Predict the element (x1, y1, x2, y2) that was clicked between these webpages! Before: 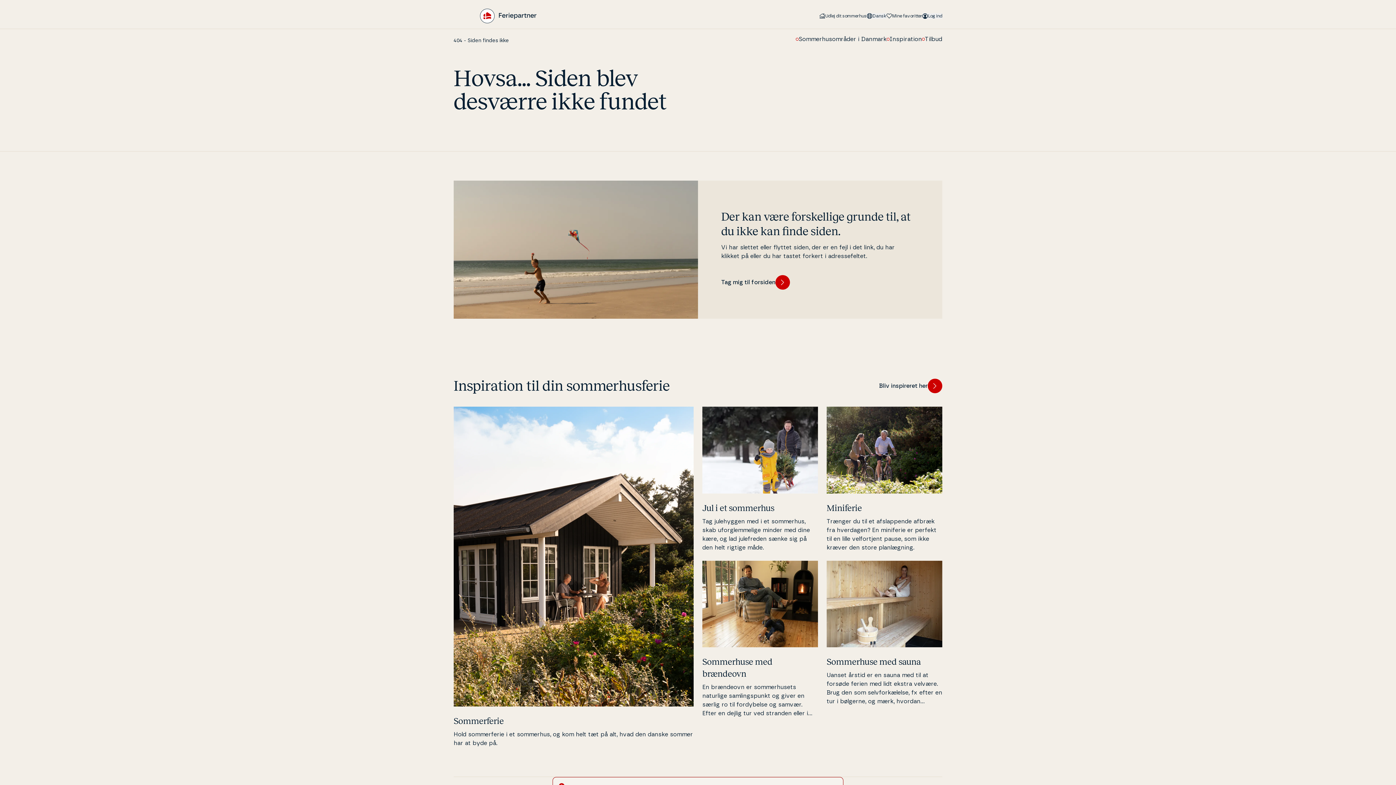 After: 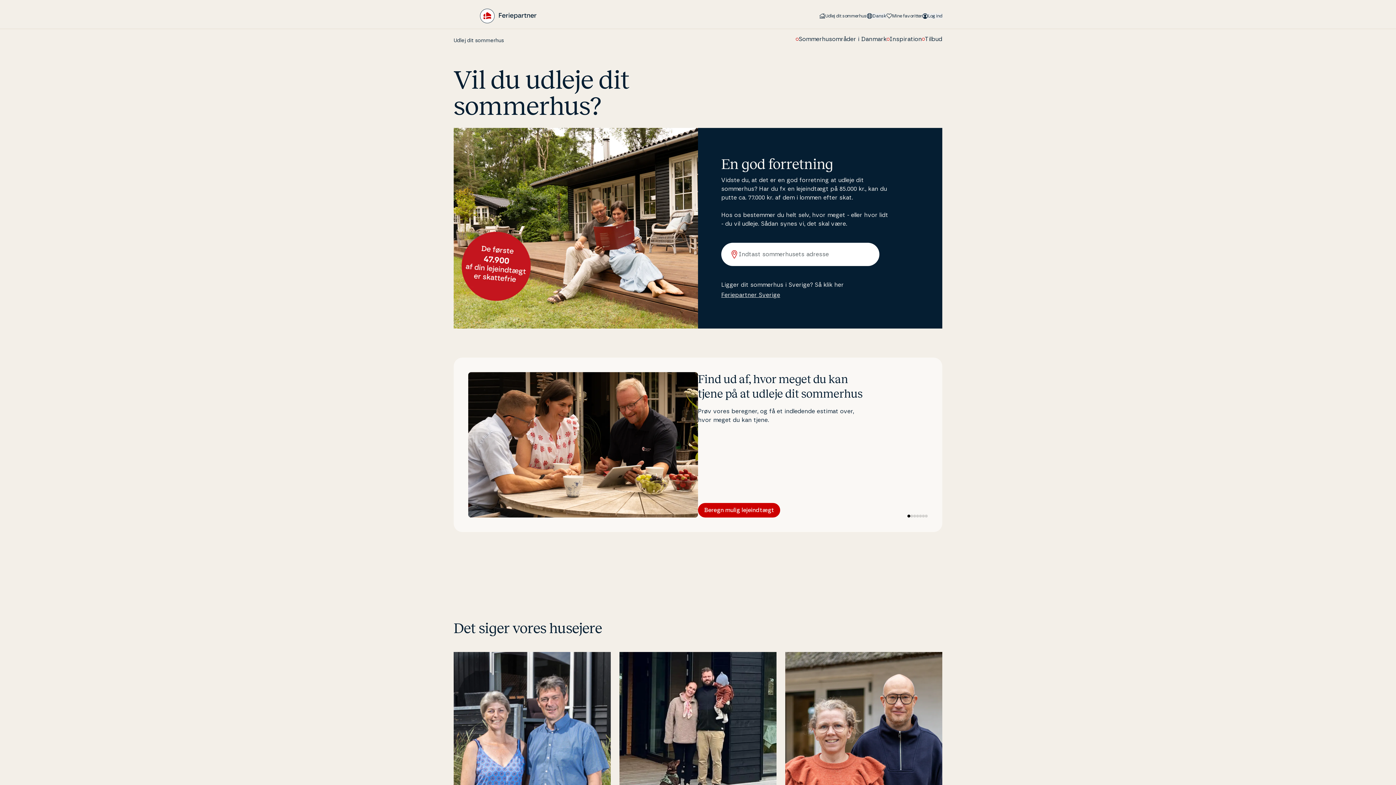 Action: bbox: (819, 13, 866, 18) label: Udlej dit sommerhus